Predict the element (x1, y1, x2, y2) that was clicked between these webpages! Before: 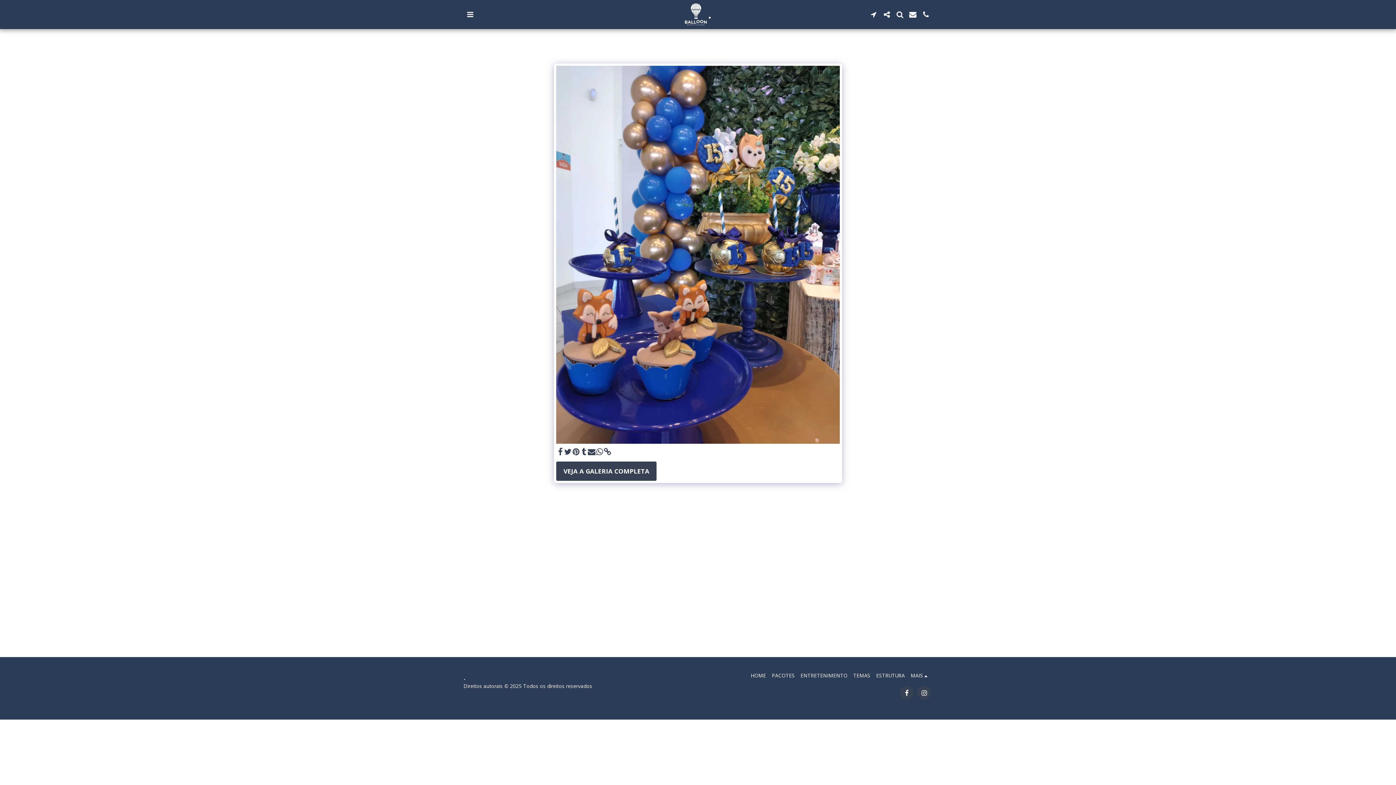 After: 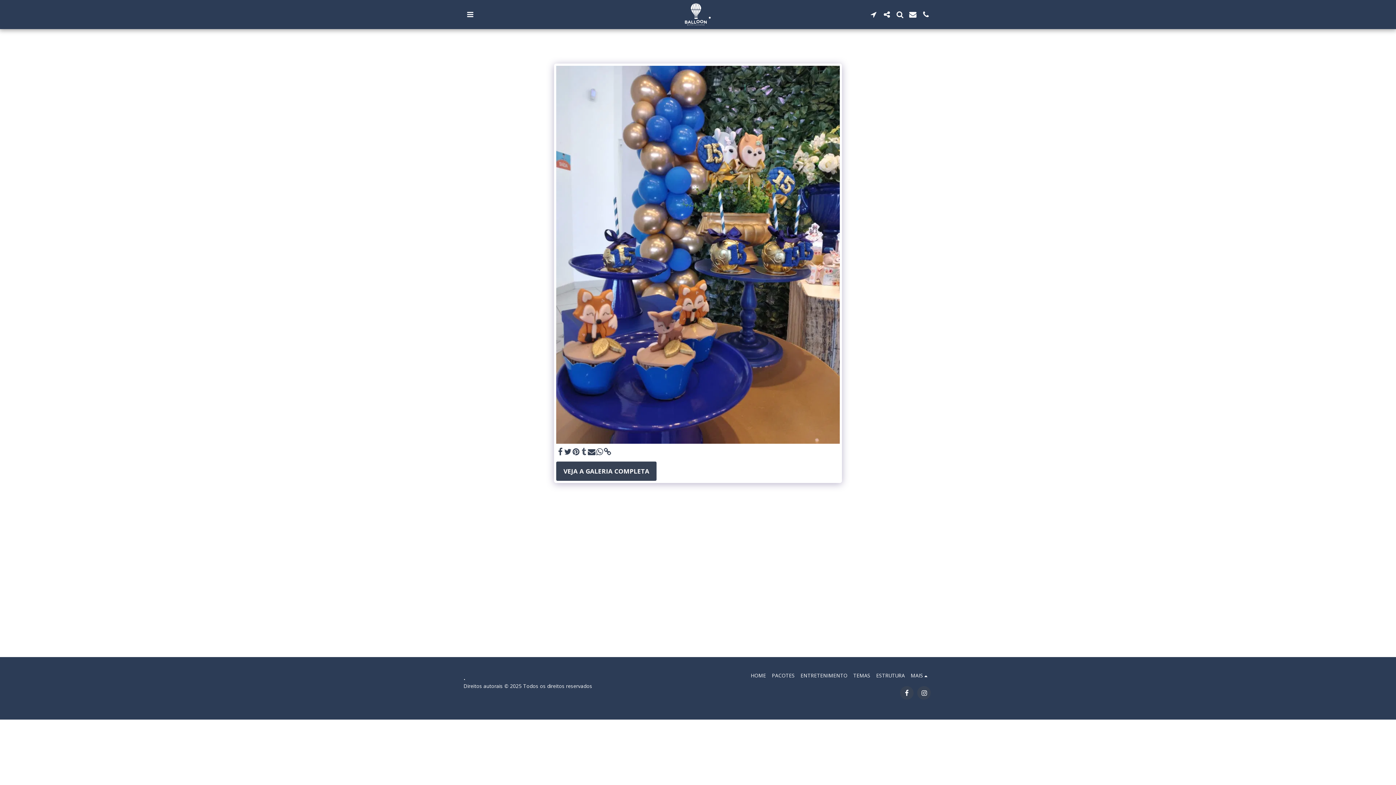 Action: bbox: (579, 447, 587, 456) label:  